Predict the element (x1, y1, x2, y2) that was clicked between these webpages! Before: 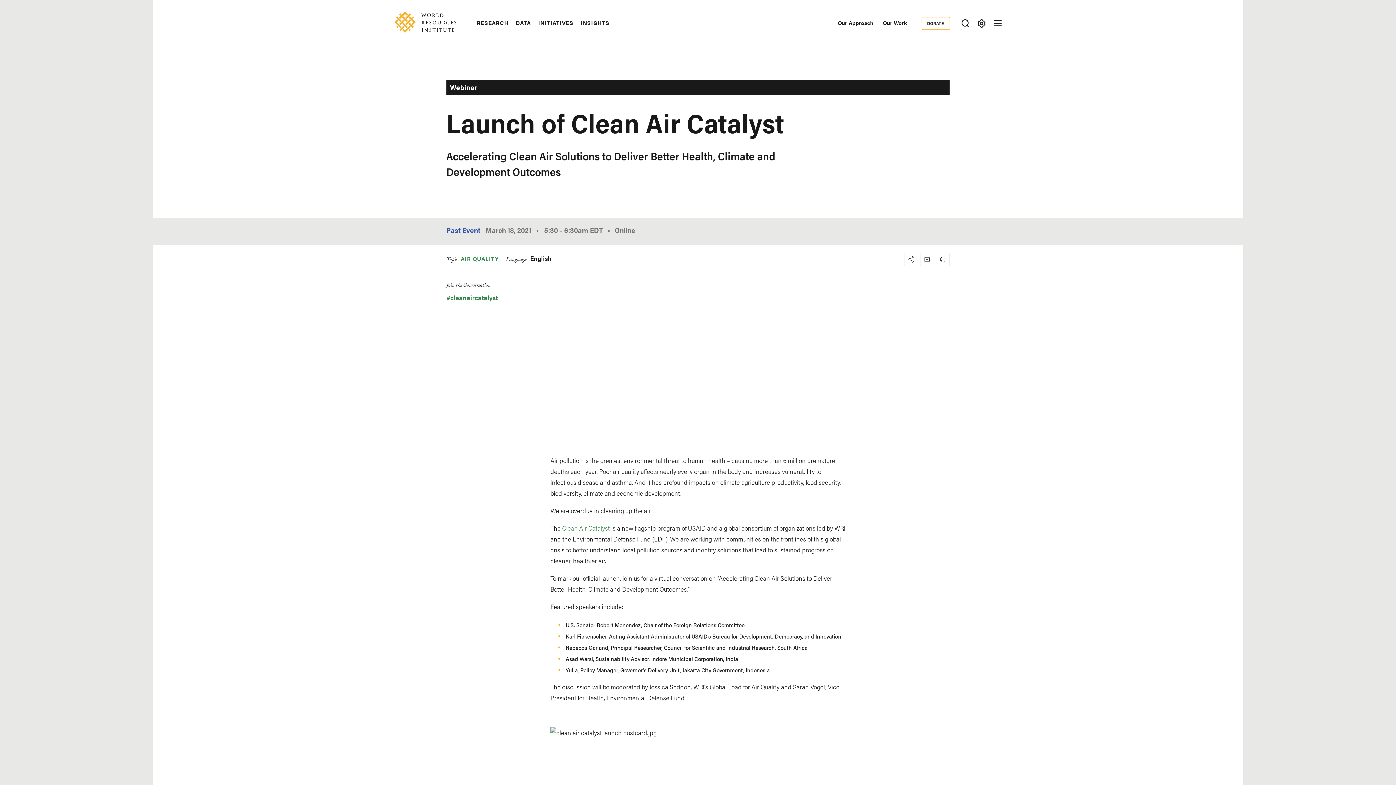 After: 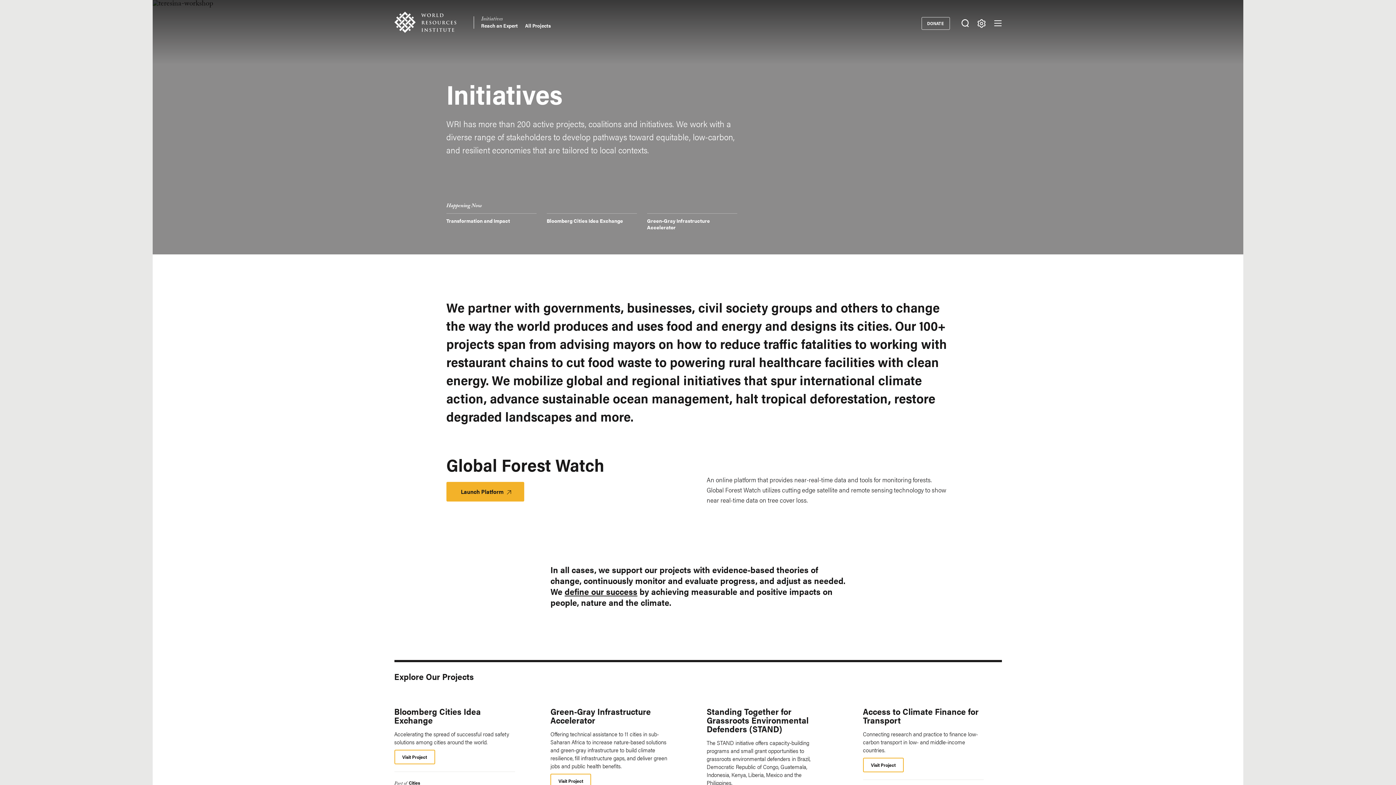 Action: label: INITIATIVES bbox: (538, 19, 573, 26)